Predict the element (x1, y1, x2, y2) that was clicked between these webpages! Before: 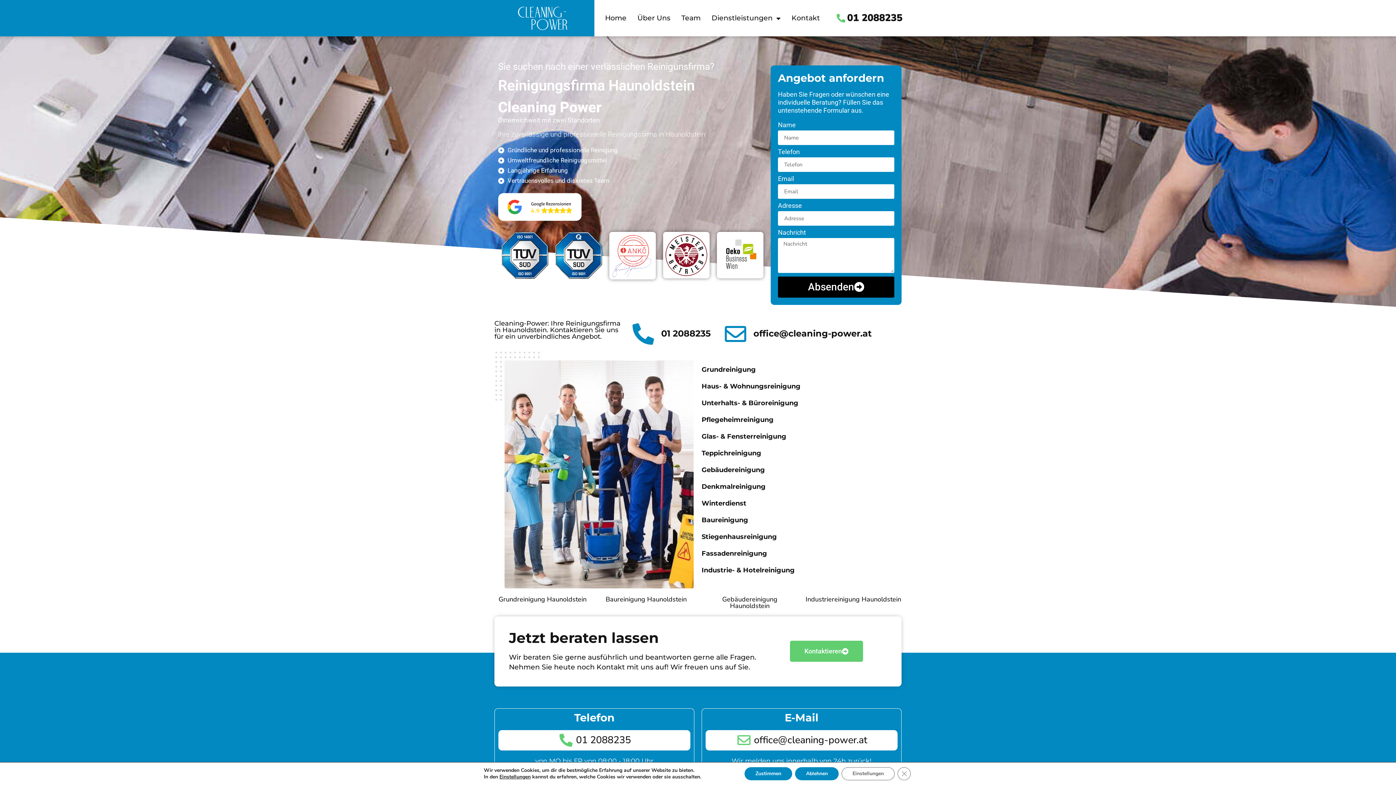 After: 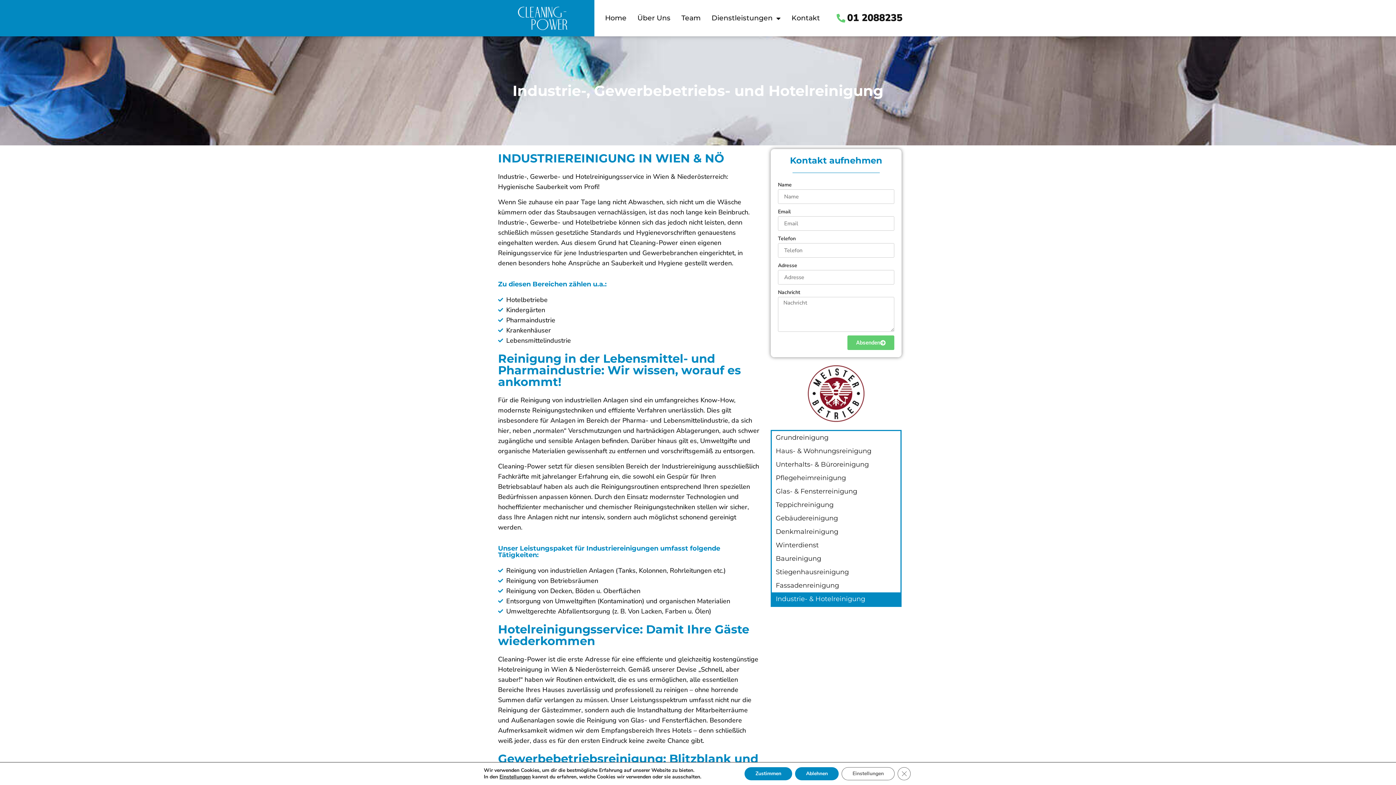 Action: bbox: (701, 562, 901, 578) label: Industrie- & Hotelreinigung